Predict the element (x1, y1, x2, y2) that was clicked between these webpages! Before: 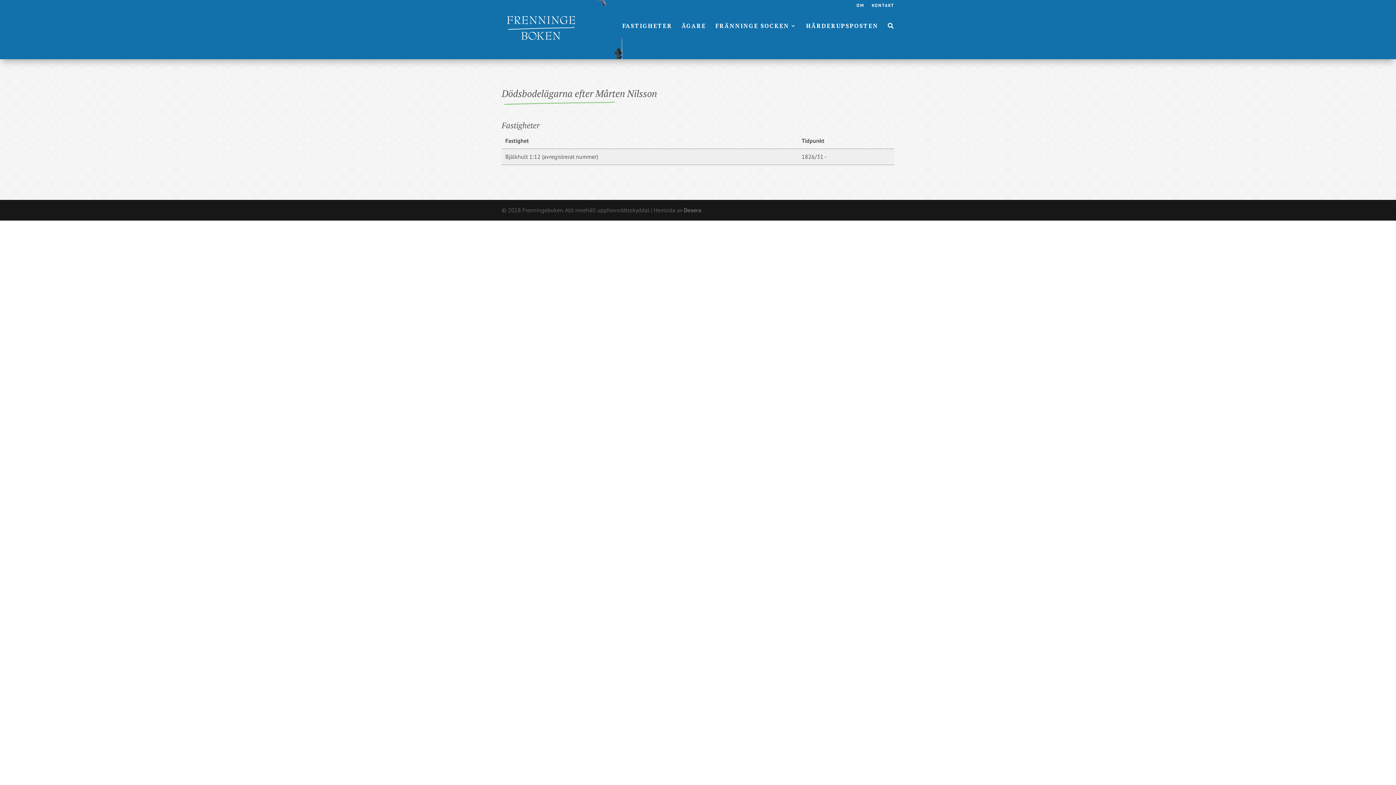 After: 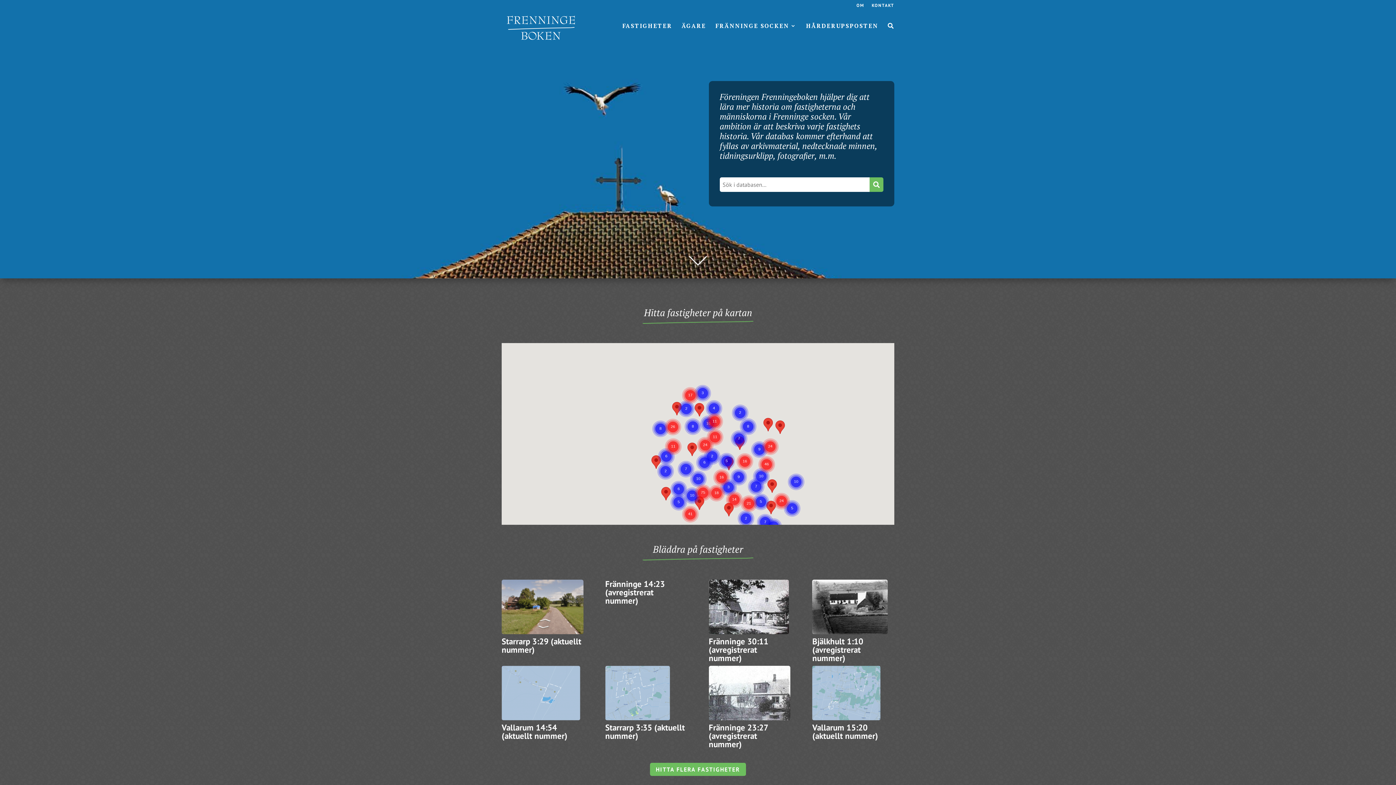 Action: bbox: (505, 23, 576, 31)